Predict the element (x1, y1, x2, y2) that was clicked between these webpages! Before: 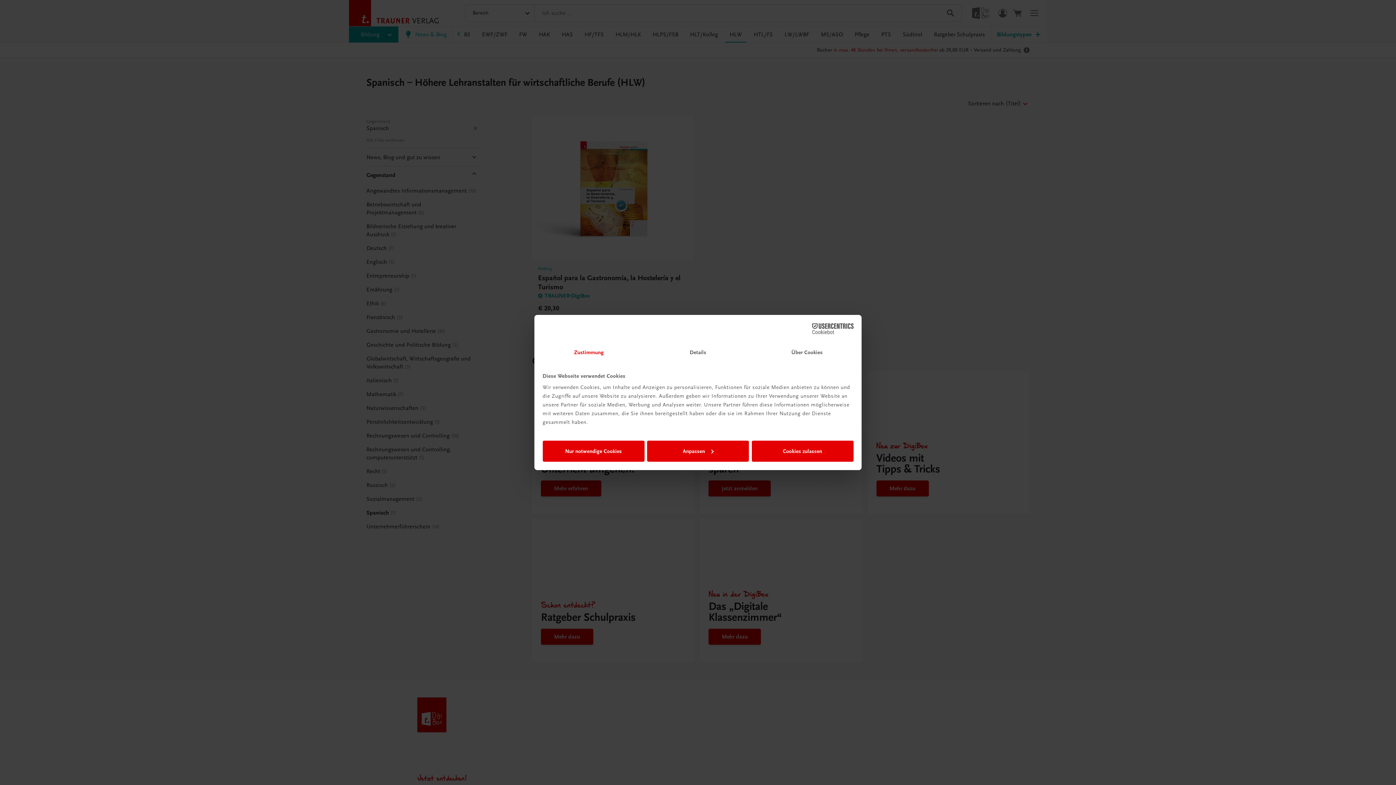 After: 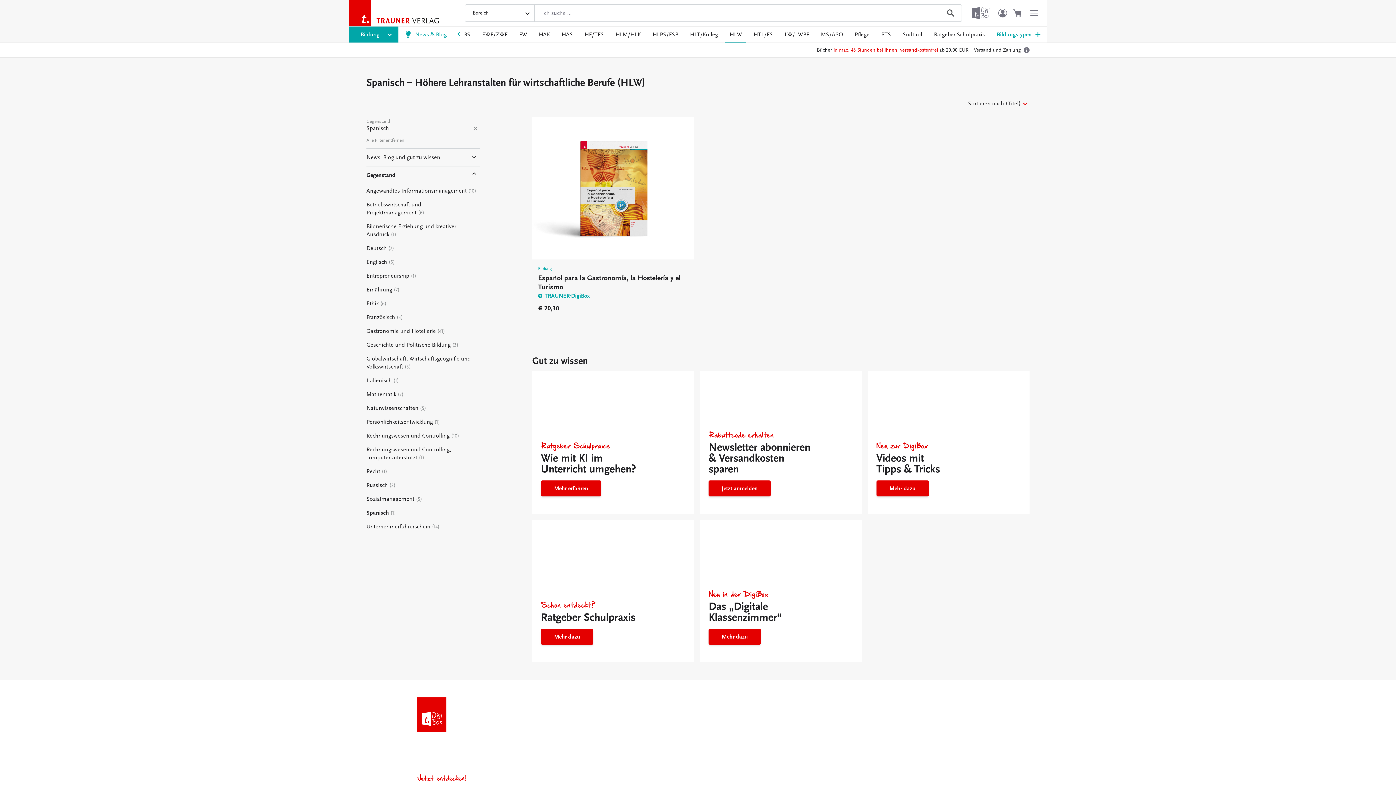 Action: bbox: (542, 440, 644, 461) label: Nur notwendige Cookies